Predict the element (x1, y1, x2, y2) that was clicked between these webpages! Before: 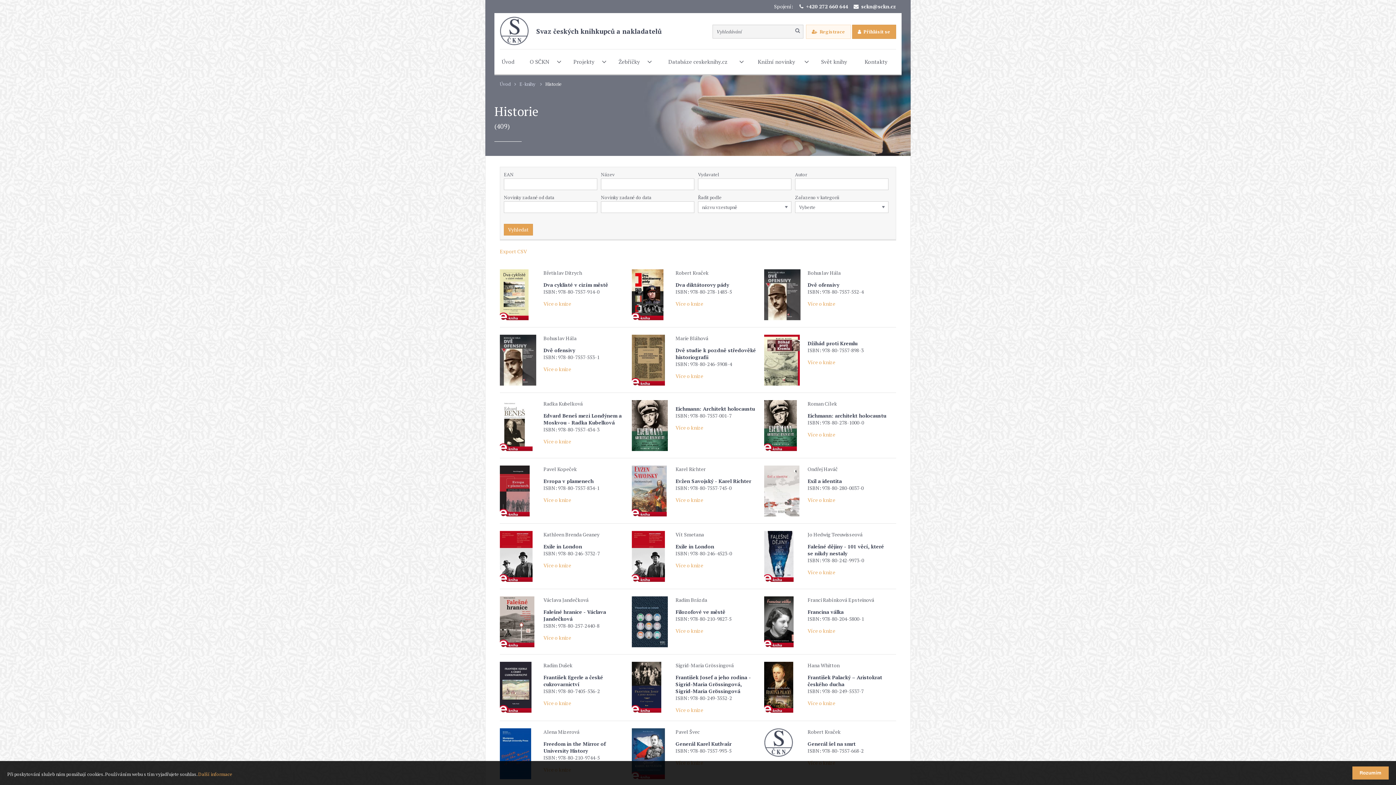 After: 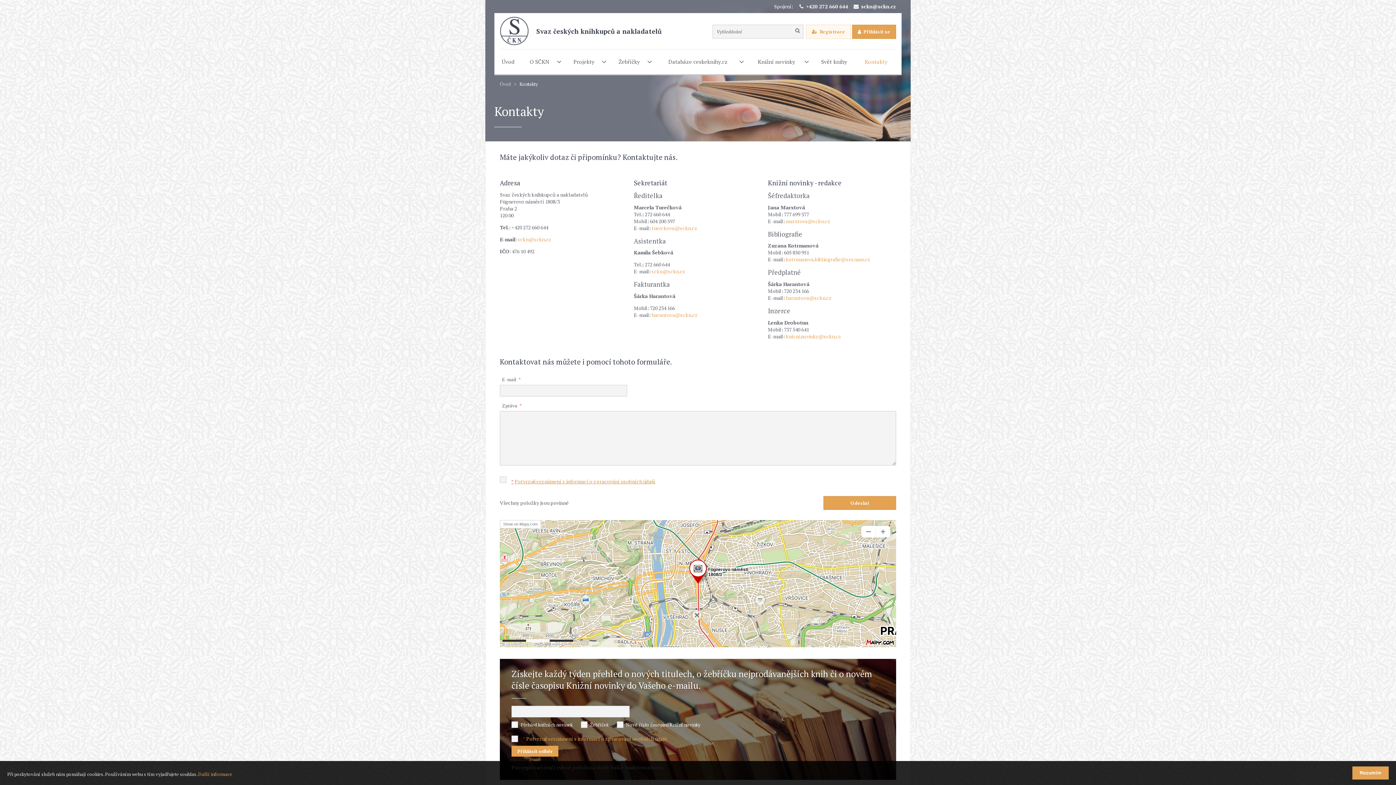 Action: label: Kontakty bbox: (856, 49, 896, 74)